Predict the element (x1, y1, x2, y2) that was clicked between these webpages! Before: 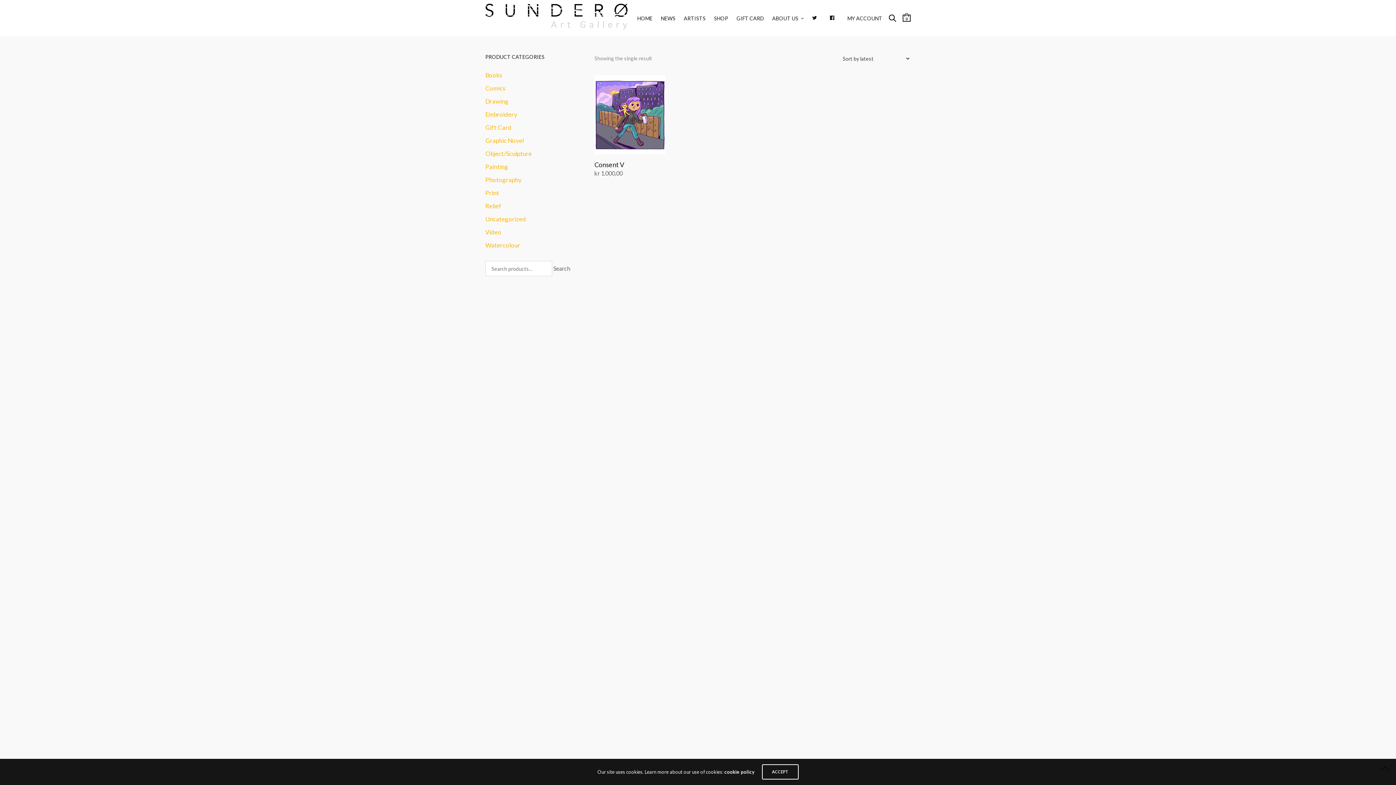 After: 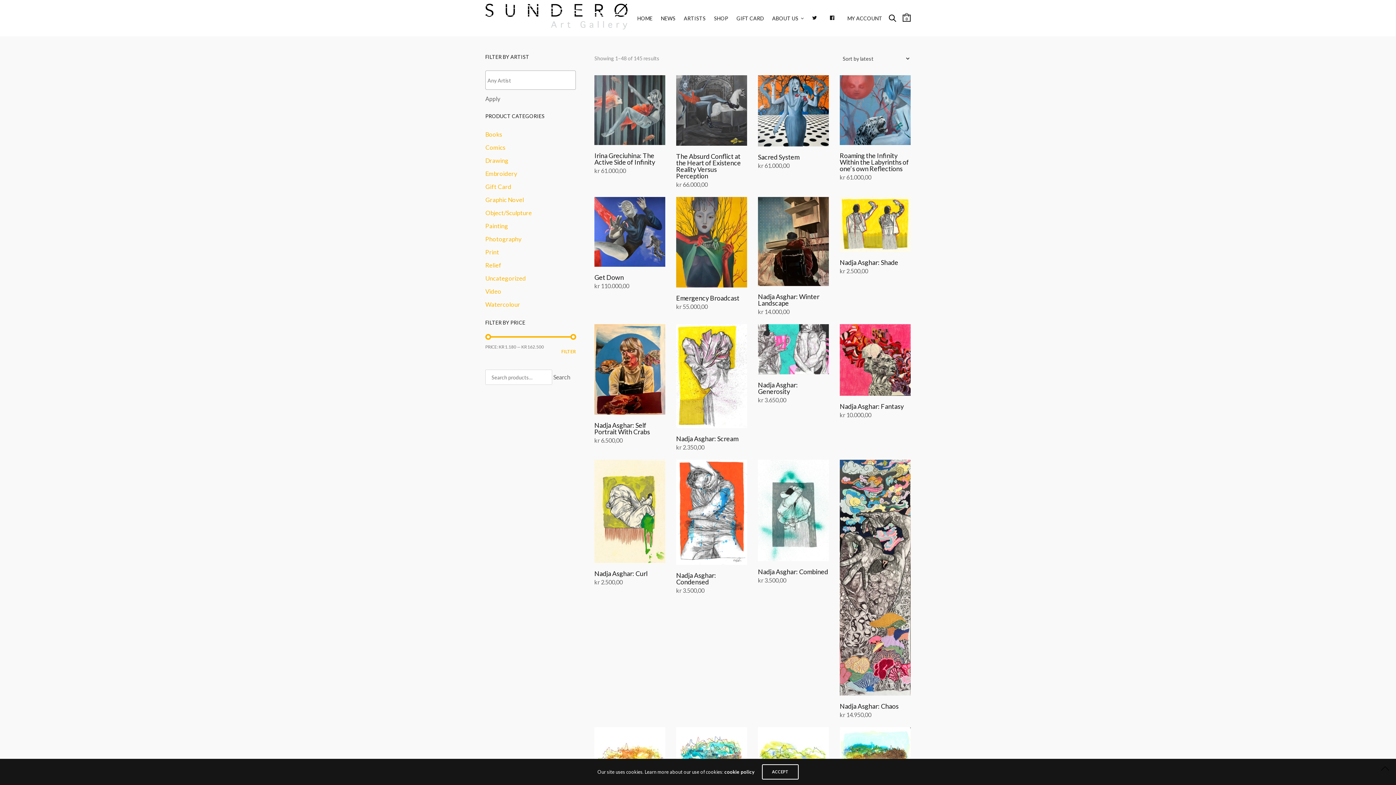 Action: bbox: (485, 162, 508, 171) label: Painting